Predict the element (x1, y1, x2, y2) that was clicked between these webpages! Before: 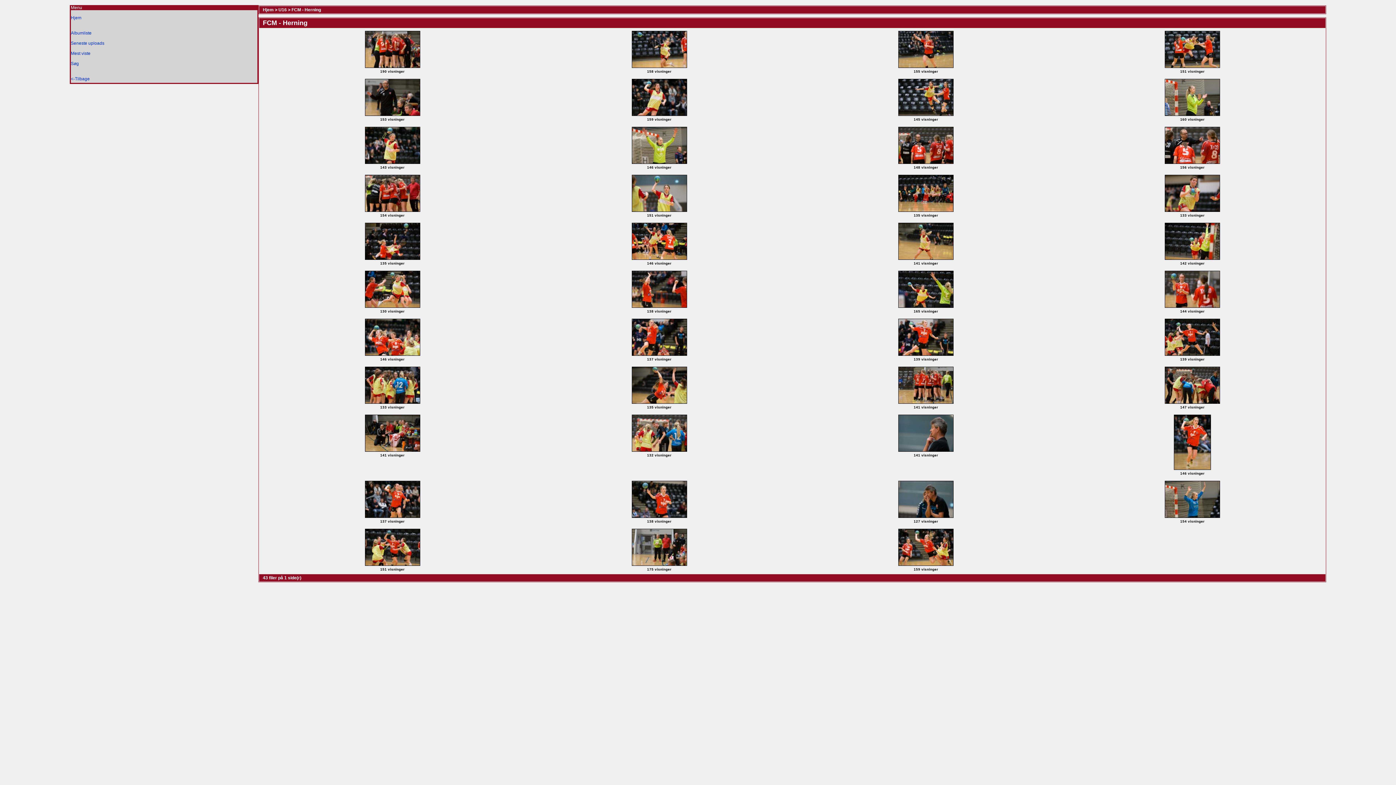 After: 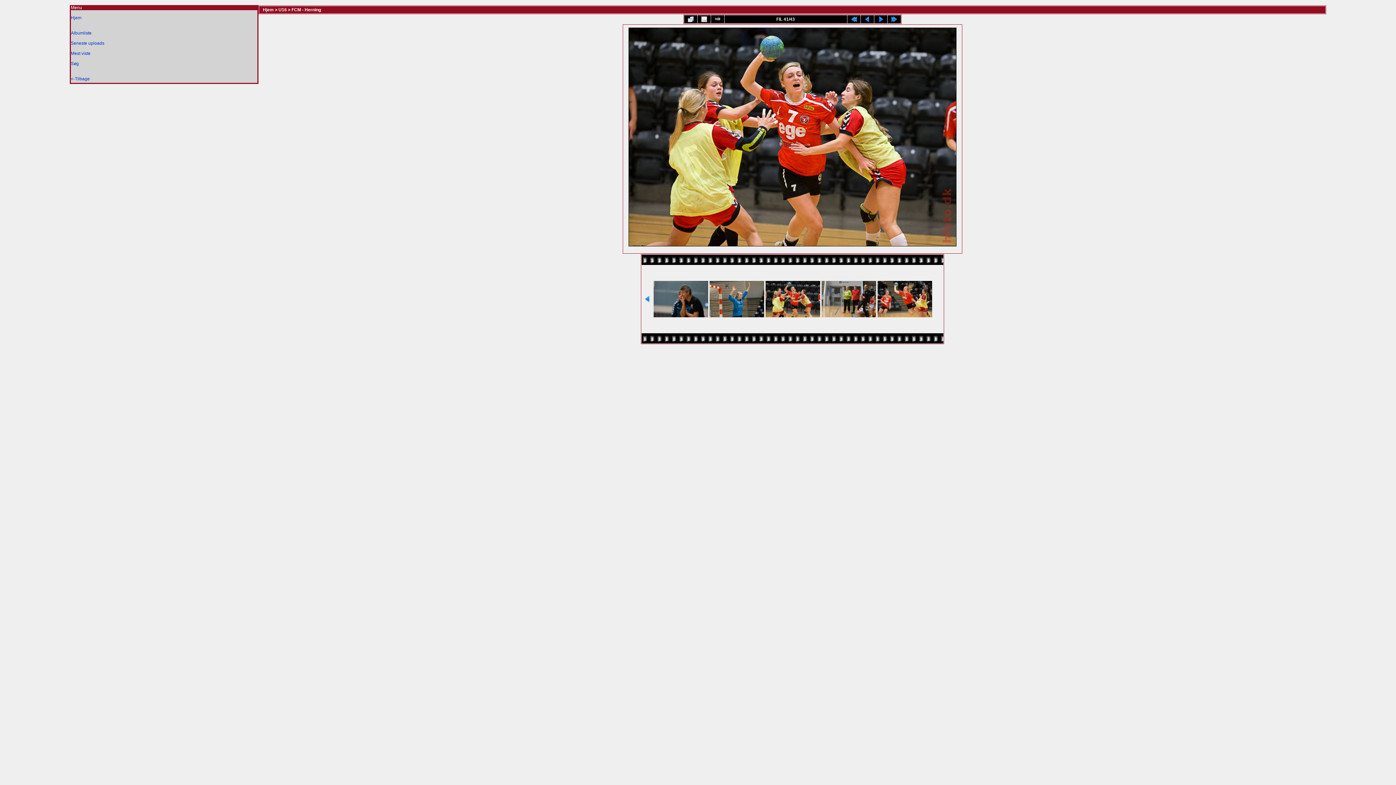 Action: bbox: (364, 562, 420, 568) label: 
